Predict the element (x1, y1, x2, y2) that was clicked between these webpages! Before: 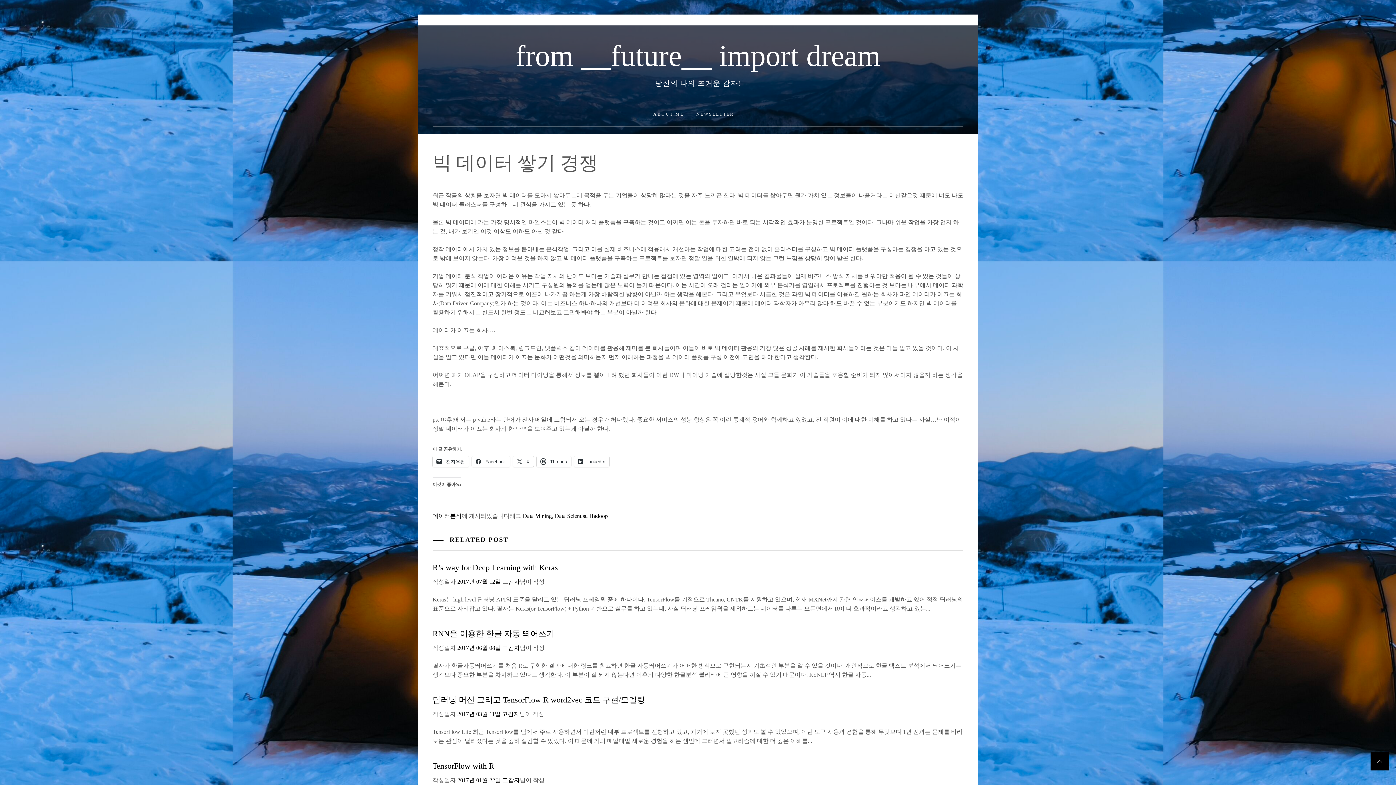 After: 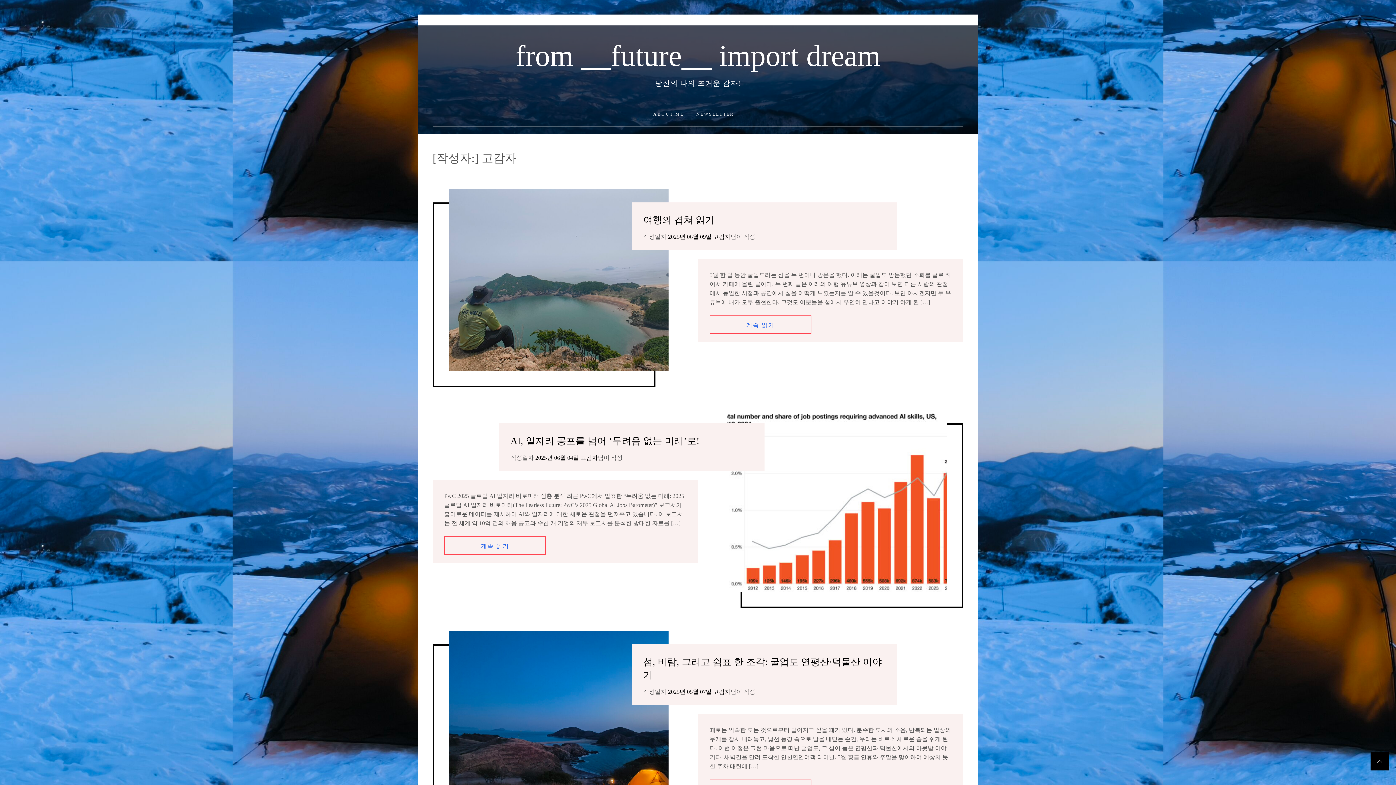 Action: bbox: (502, 645, 520, 651) label: 고감자